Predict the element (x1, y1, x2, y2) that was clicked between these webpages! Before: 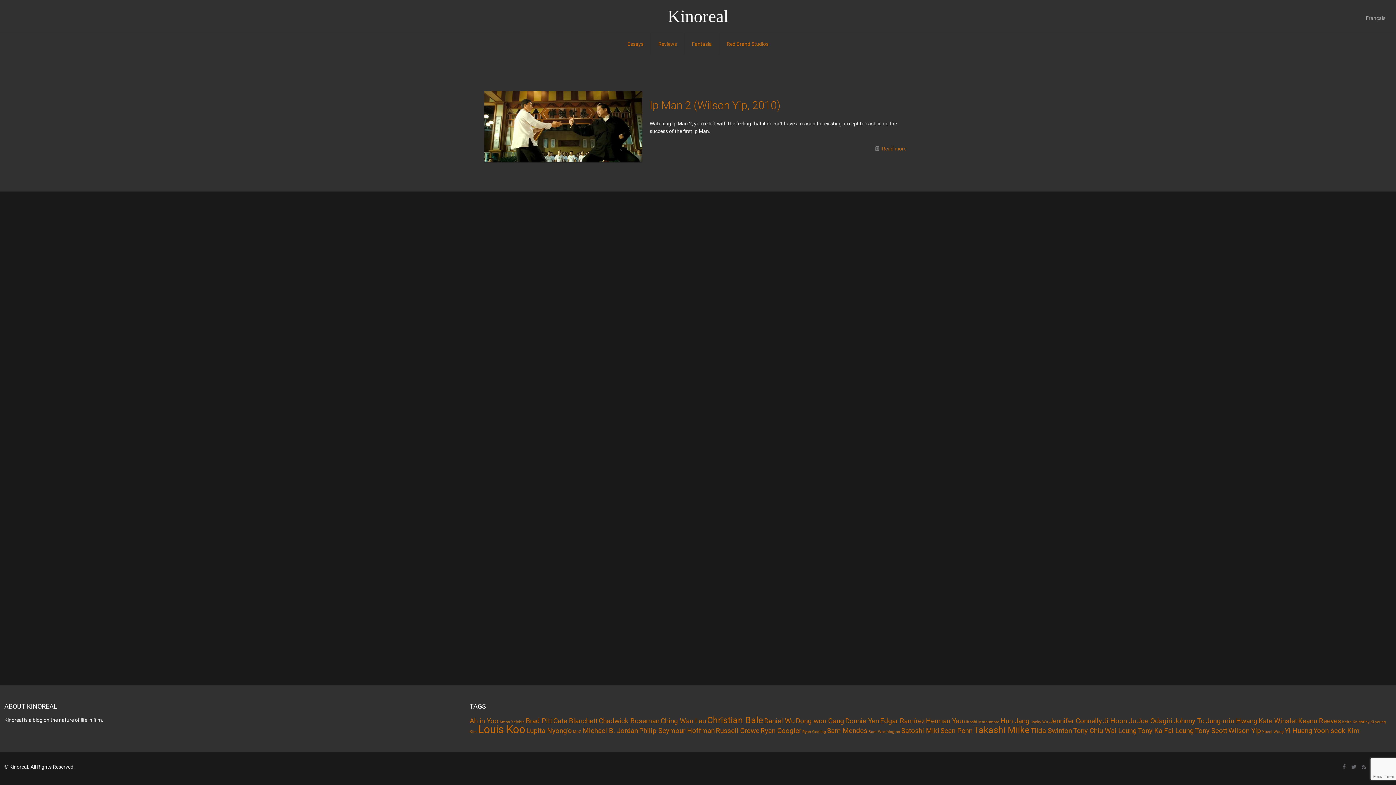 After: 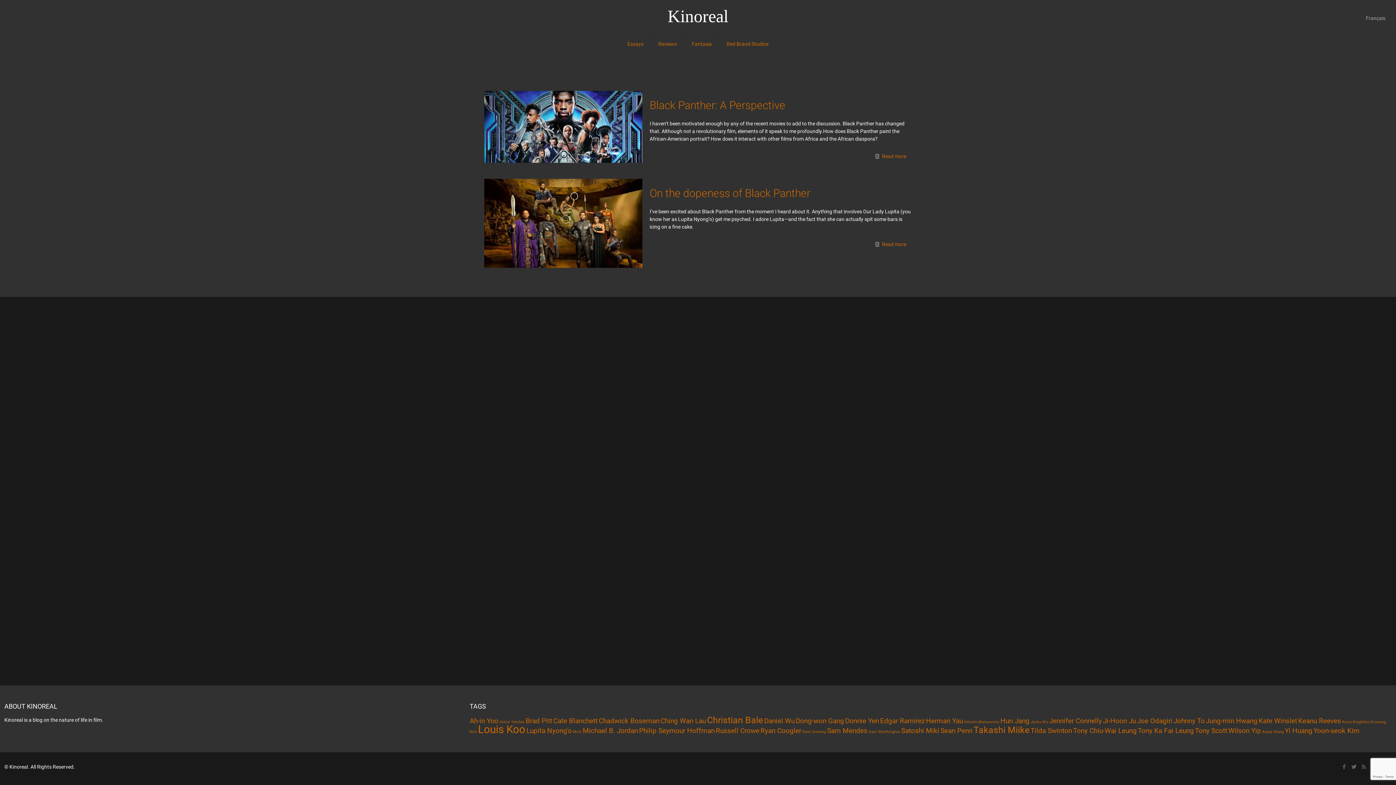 Action: label: Chadwick Boseman (2 items) bbox: (598, 717, 659, 725)